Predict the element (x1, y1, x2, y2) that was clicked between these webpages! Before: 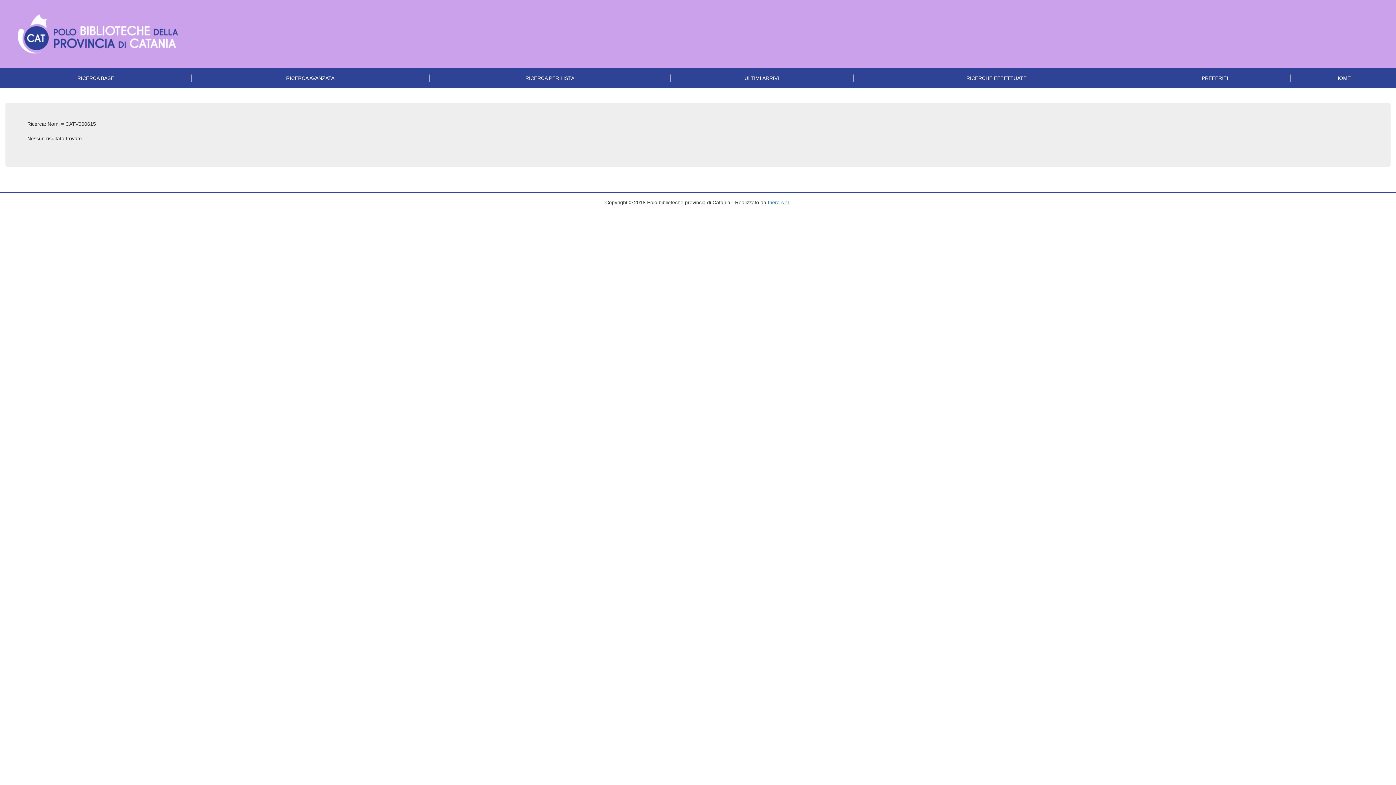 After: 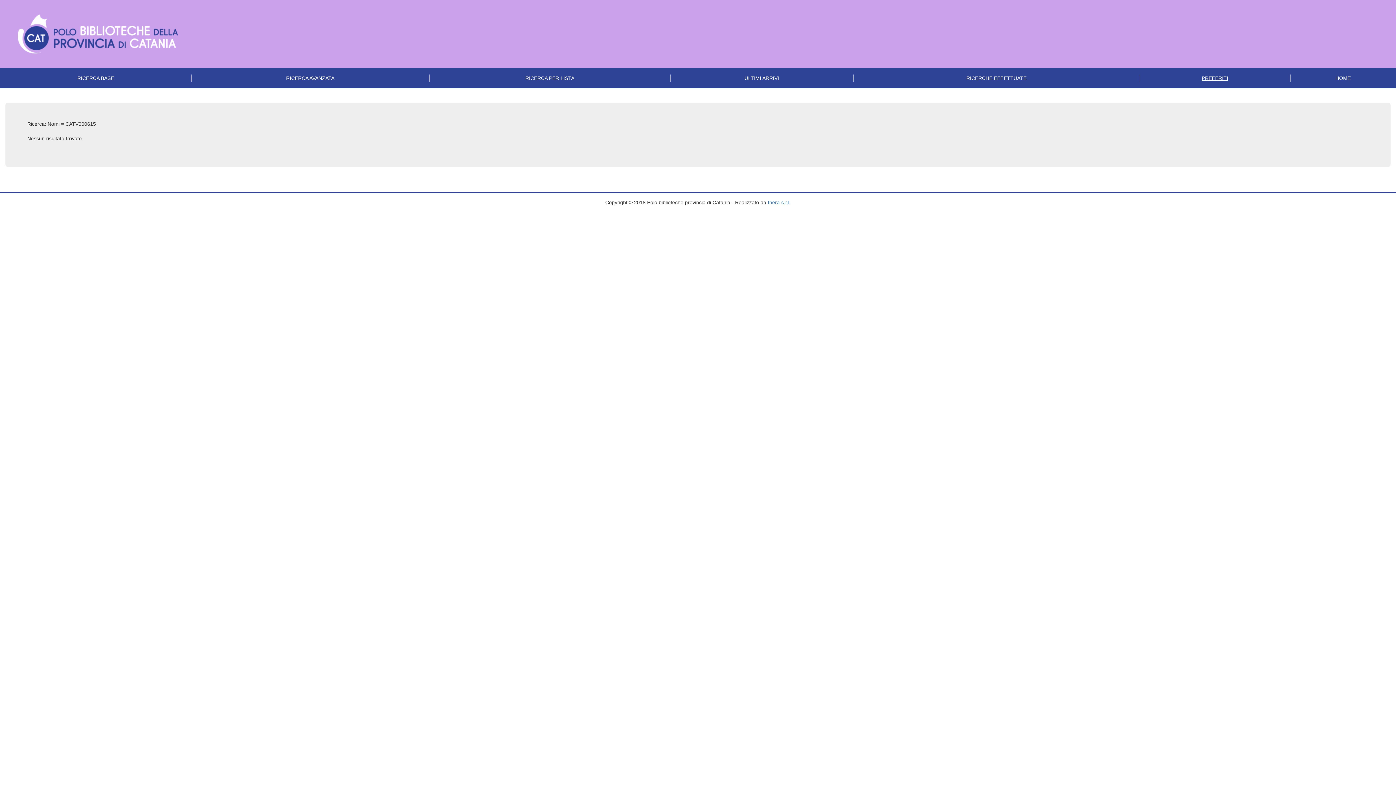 Action: bbox: (1140, 74, 1290, 81) label: PREFERITI